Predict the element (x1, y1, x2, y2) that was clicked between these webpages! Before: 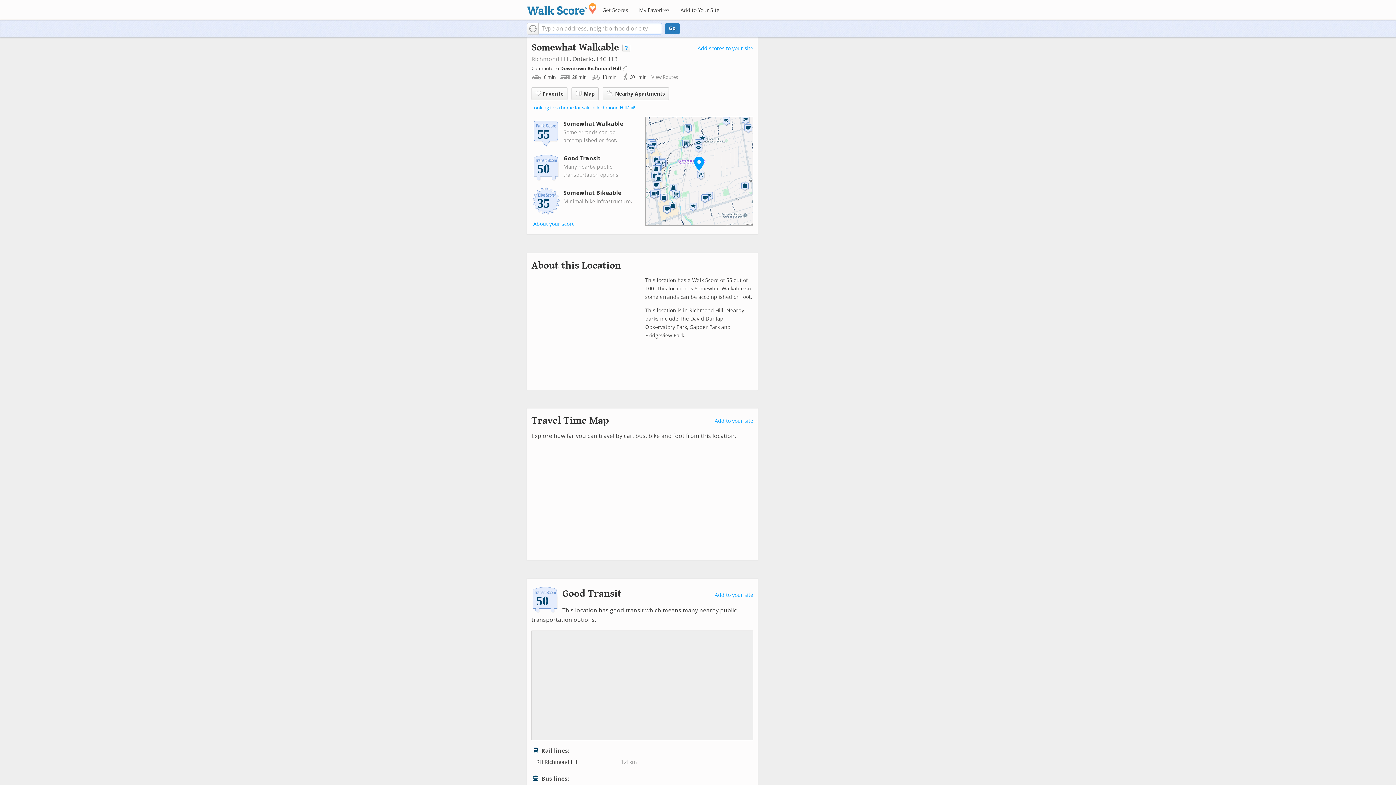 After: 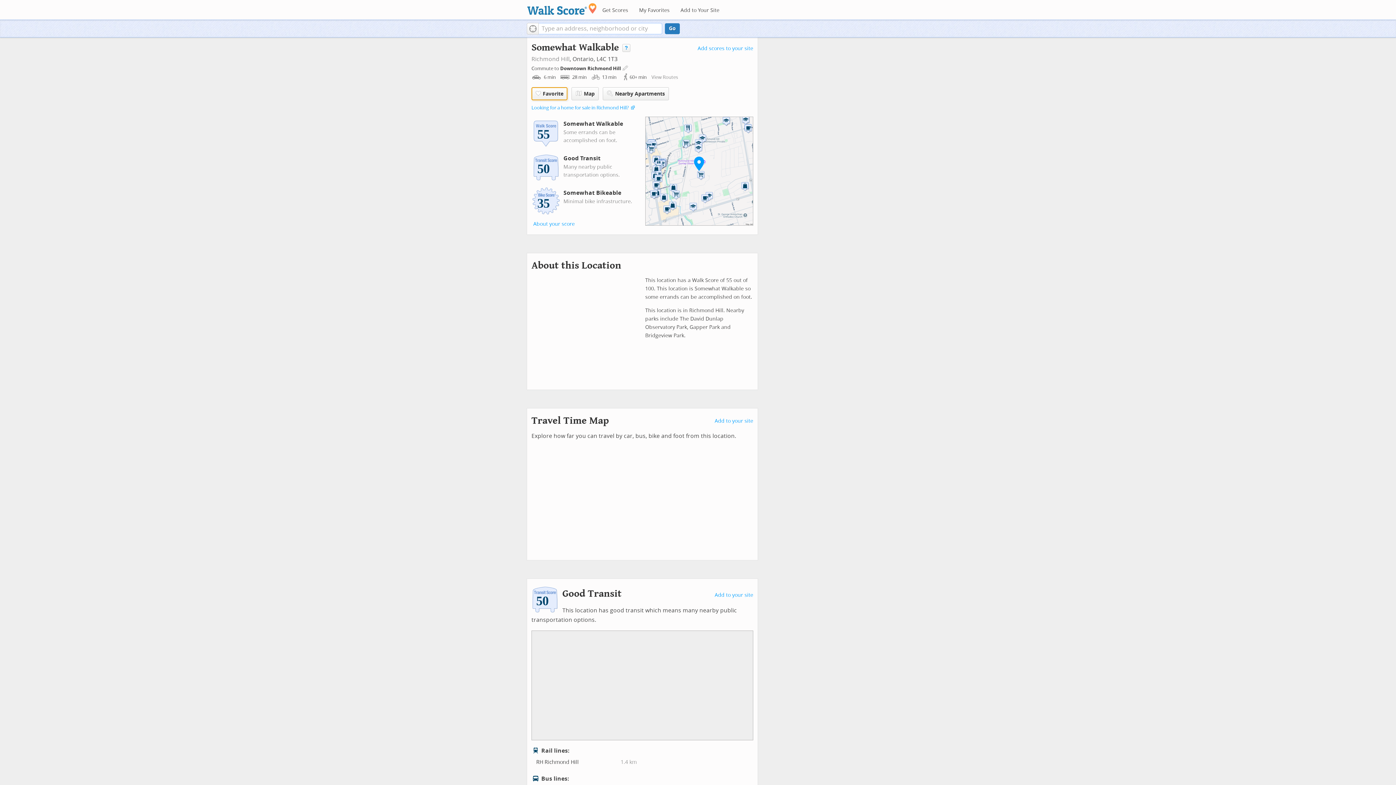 Action: label: Favorite bbox: (531, 87, 567, 100)